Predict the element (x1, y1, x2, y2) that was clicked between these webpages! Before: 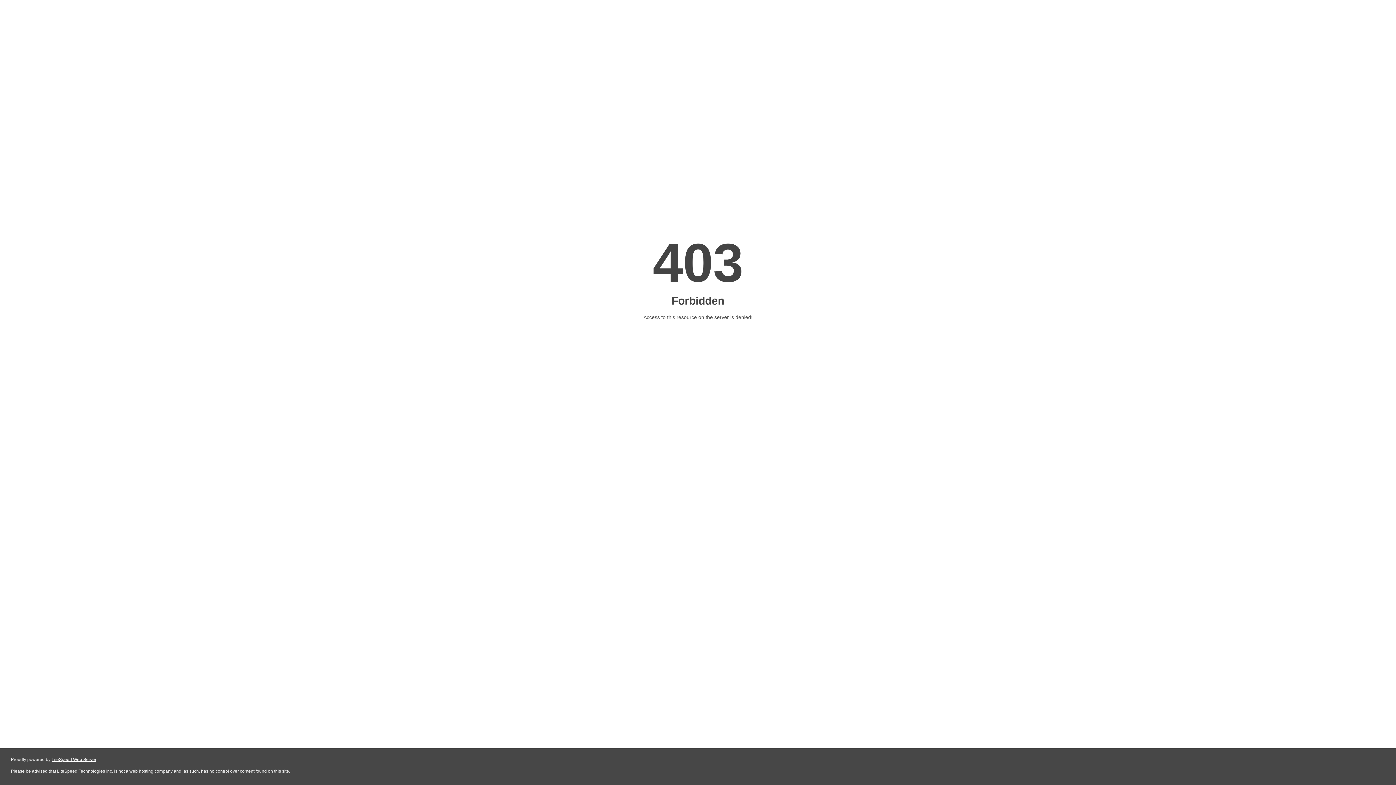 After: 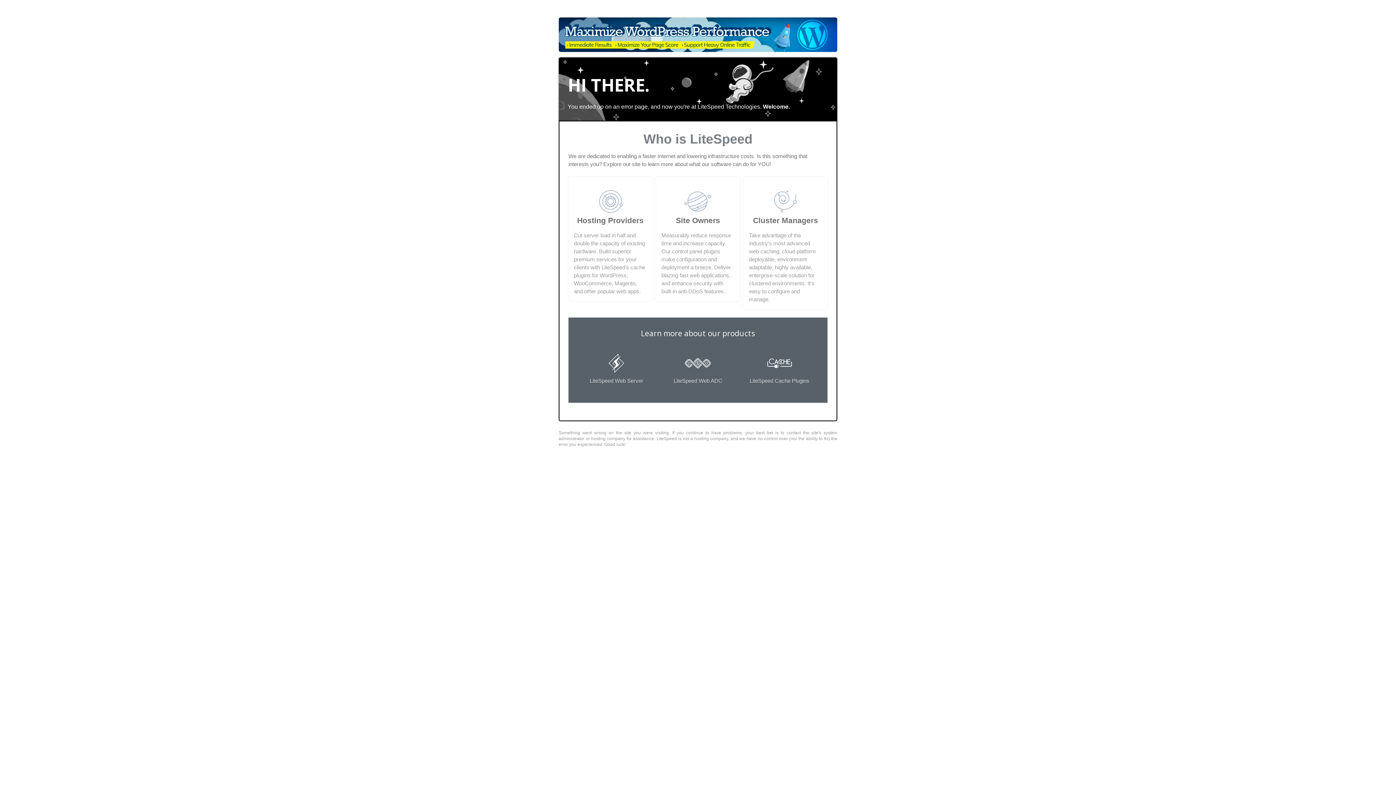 Action: label: LiteSpeed Web Server bbox: (51, 757, 96, 762)